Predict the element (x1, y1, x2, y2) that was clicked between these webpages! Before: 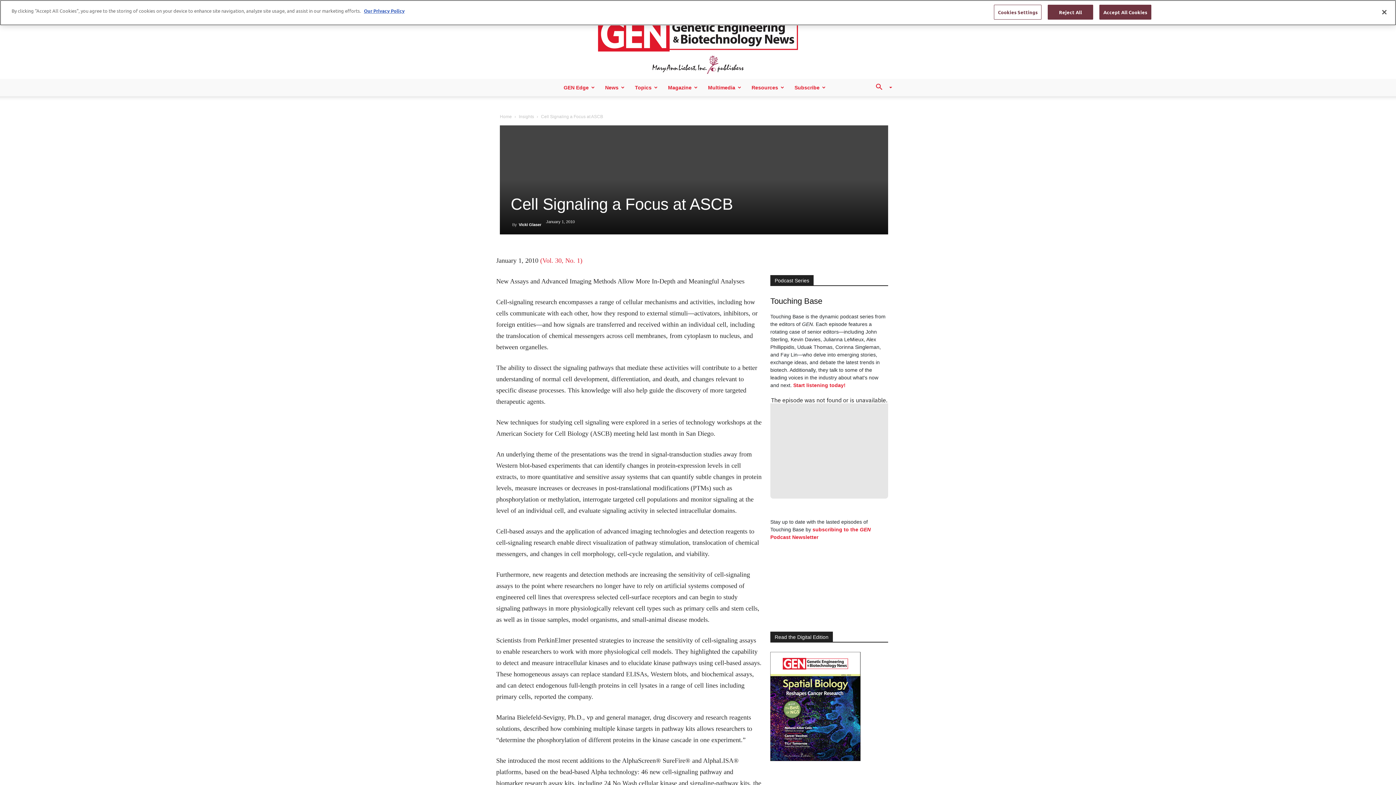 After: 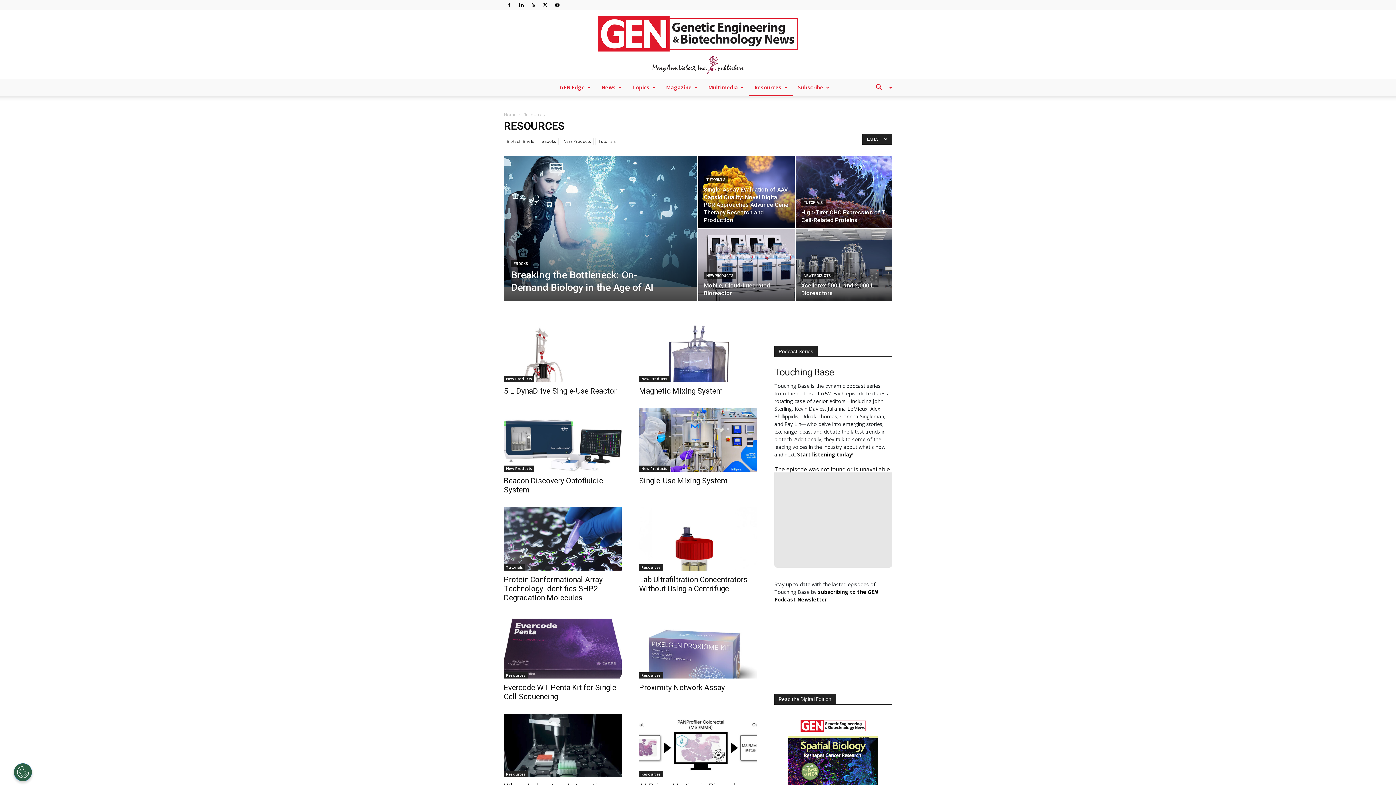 Action: bbox: (746, 78, 789, 96) label: Resources